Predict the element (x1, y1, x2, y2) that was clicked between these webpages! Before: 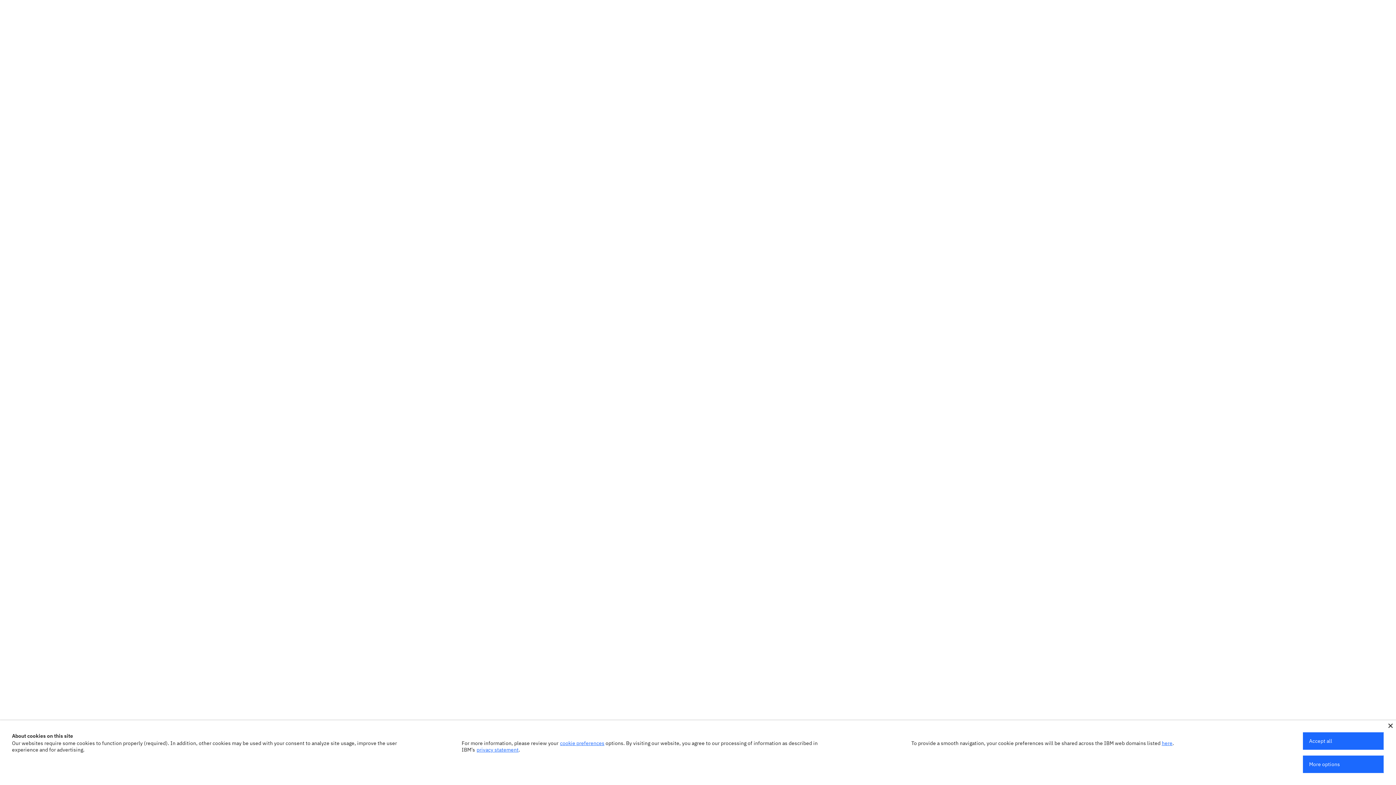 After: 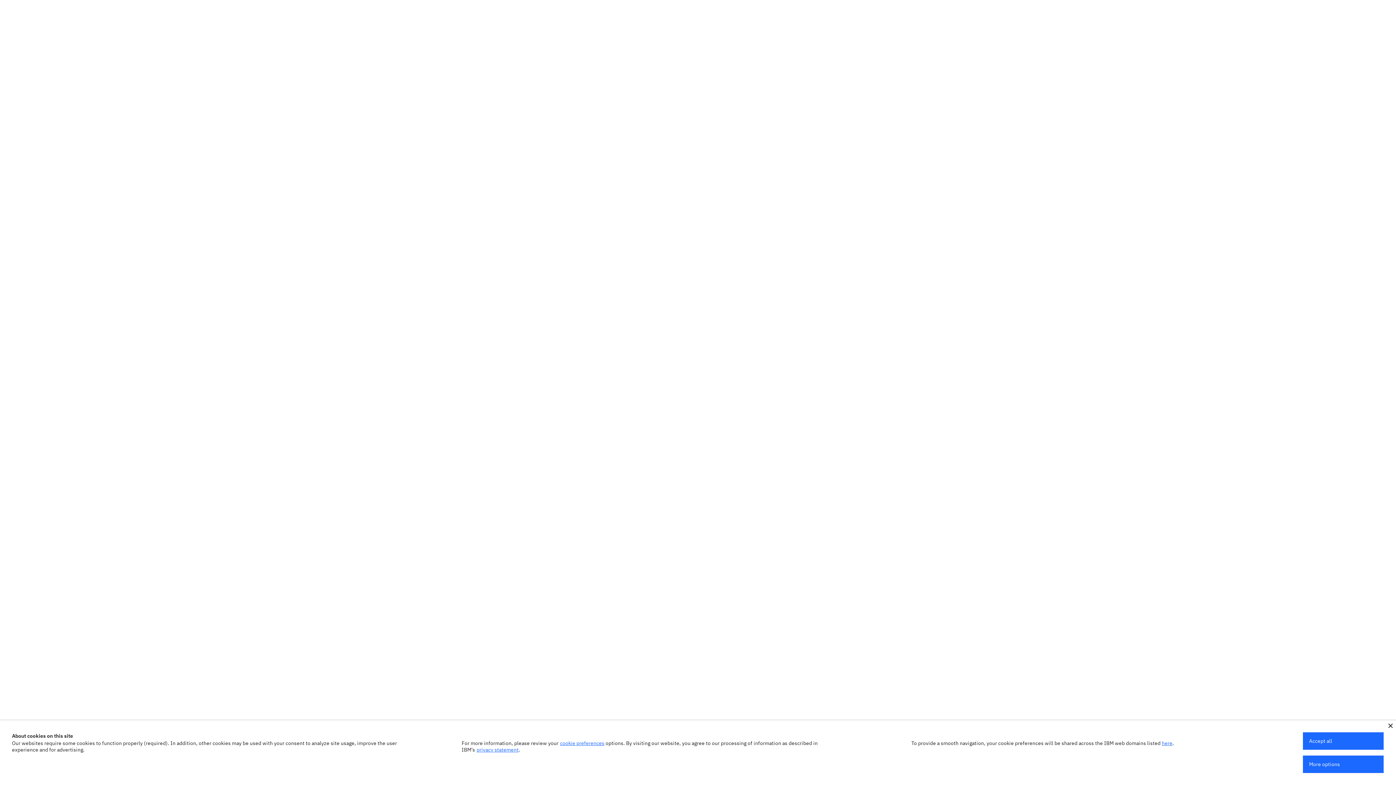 Action: label: privacy statement bbox: (476, 746, 518, 753)